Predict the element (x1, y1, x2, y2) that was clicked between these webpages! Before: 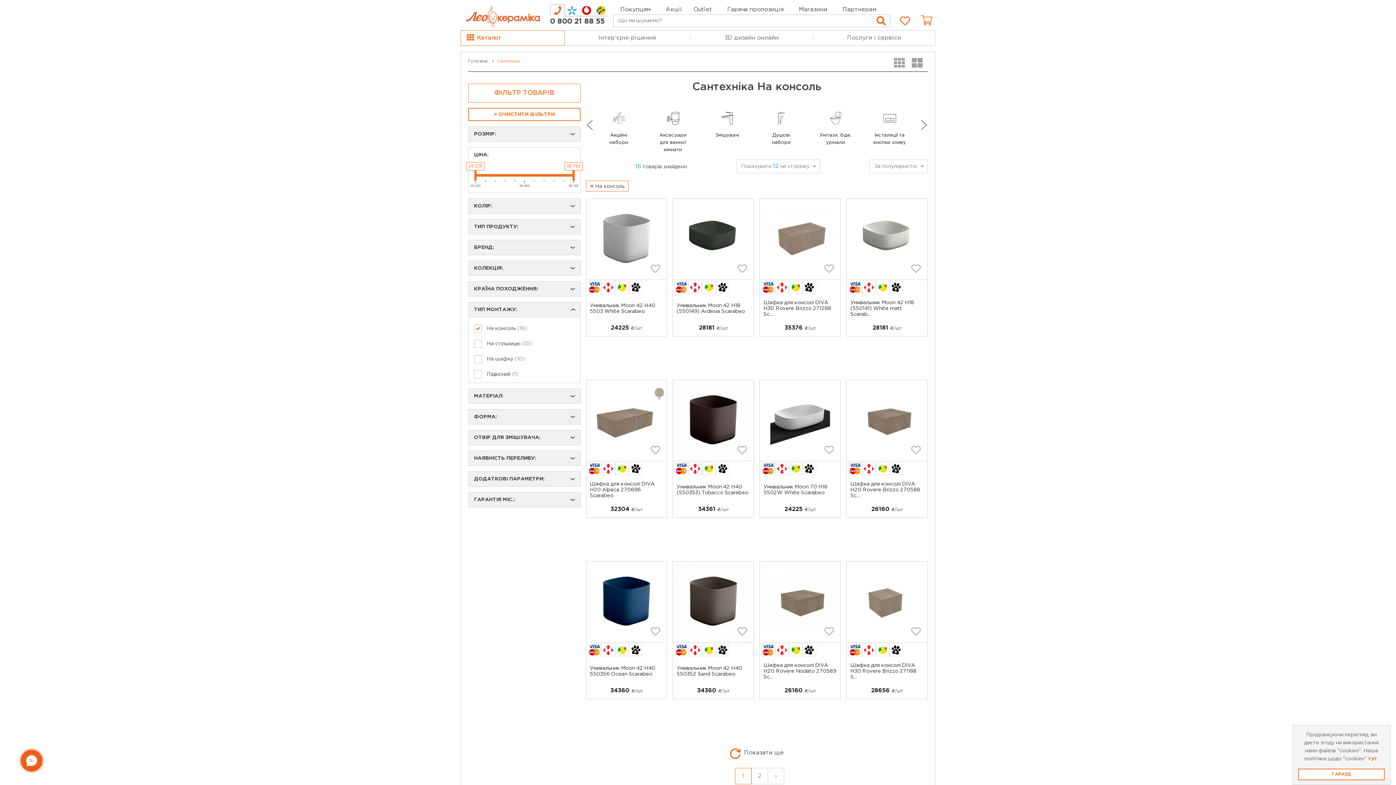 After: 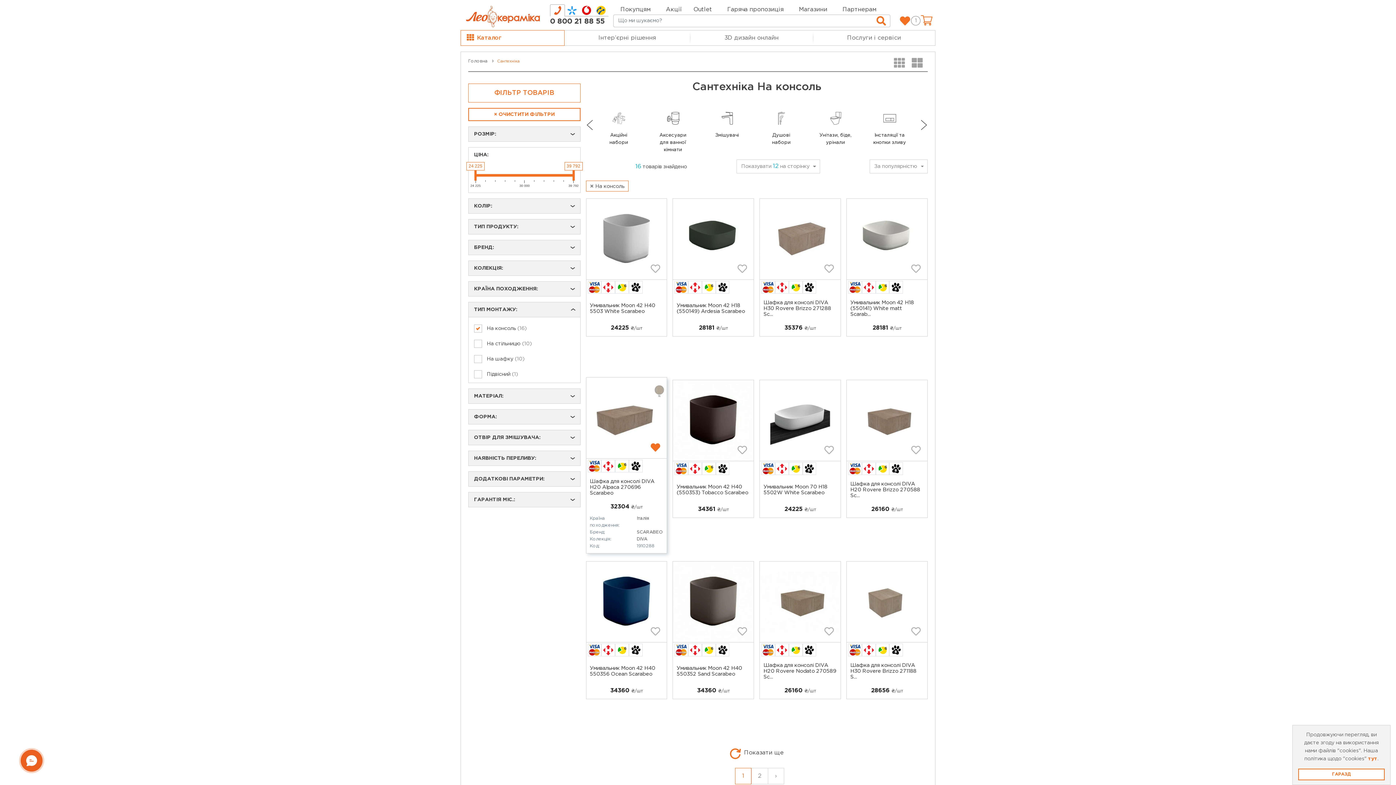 Action: bbox: (650, 445, 658, 452)